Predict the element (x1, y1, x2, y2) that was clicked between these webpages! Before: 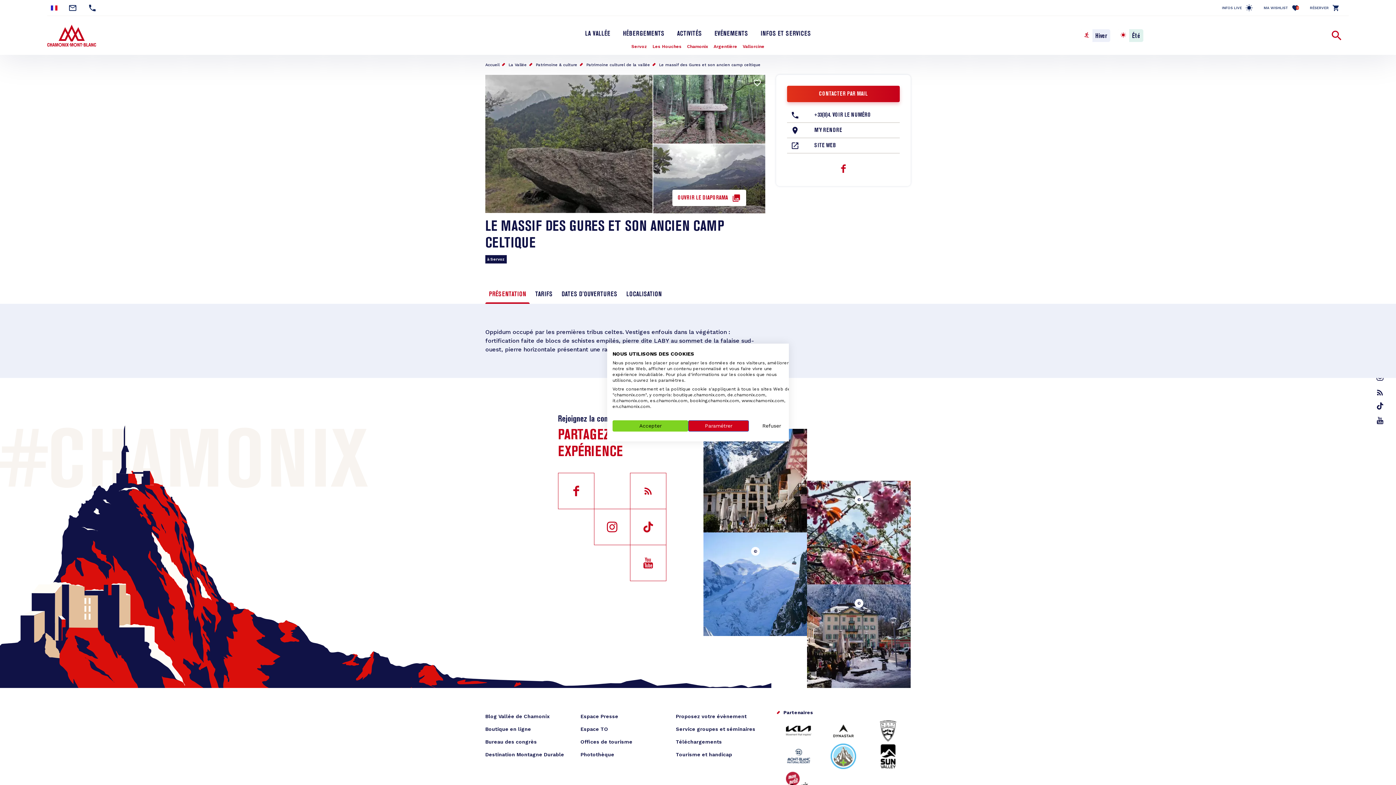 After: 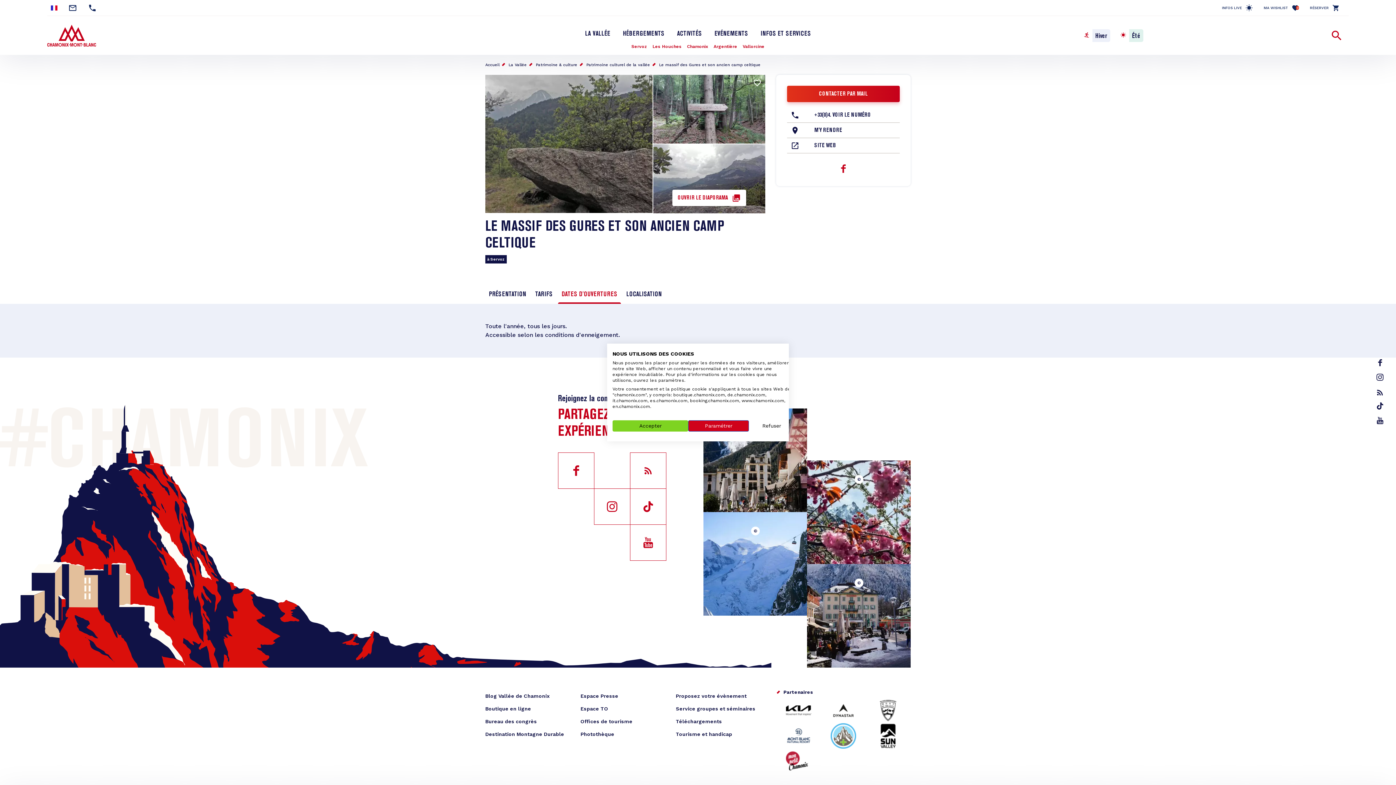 Action: label: DATES D'OUVERTURES bbox: (558, 285, 621, 304)